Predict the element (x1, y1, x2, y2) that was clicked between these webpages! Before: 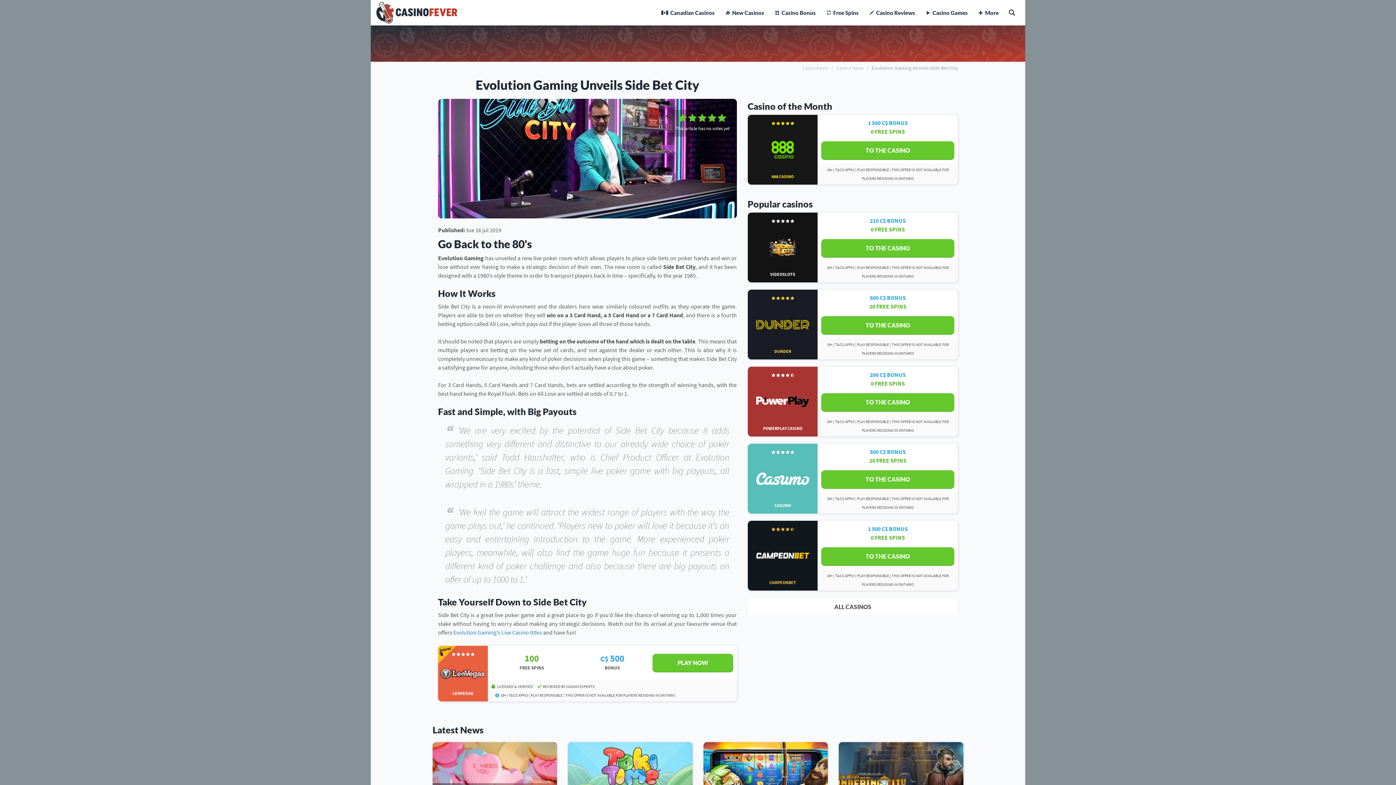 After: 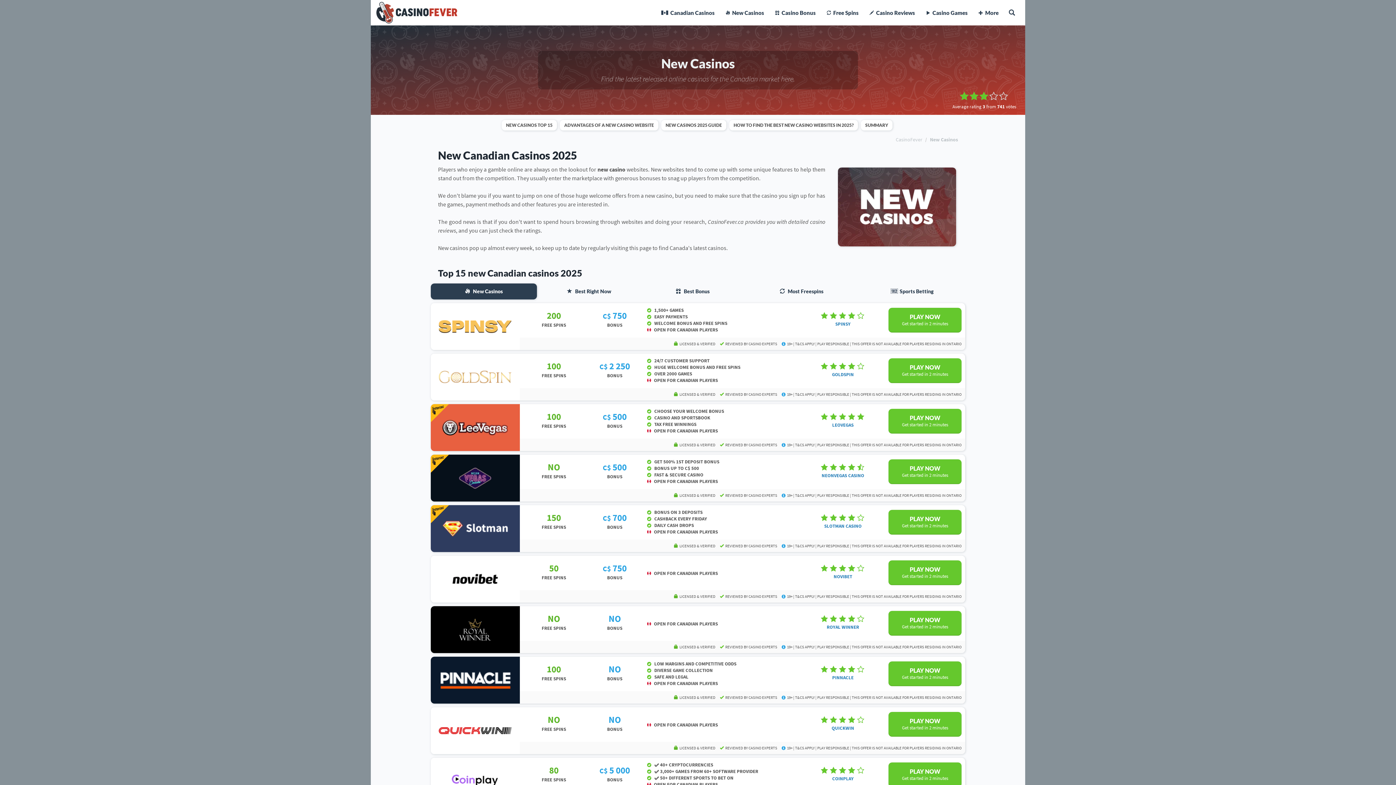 Action: label:  New Casinos bbox: (720, 0, 769, 25)